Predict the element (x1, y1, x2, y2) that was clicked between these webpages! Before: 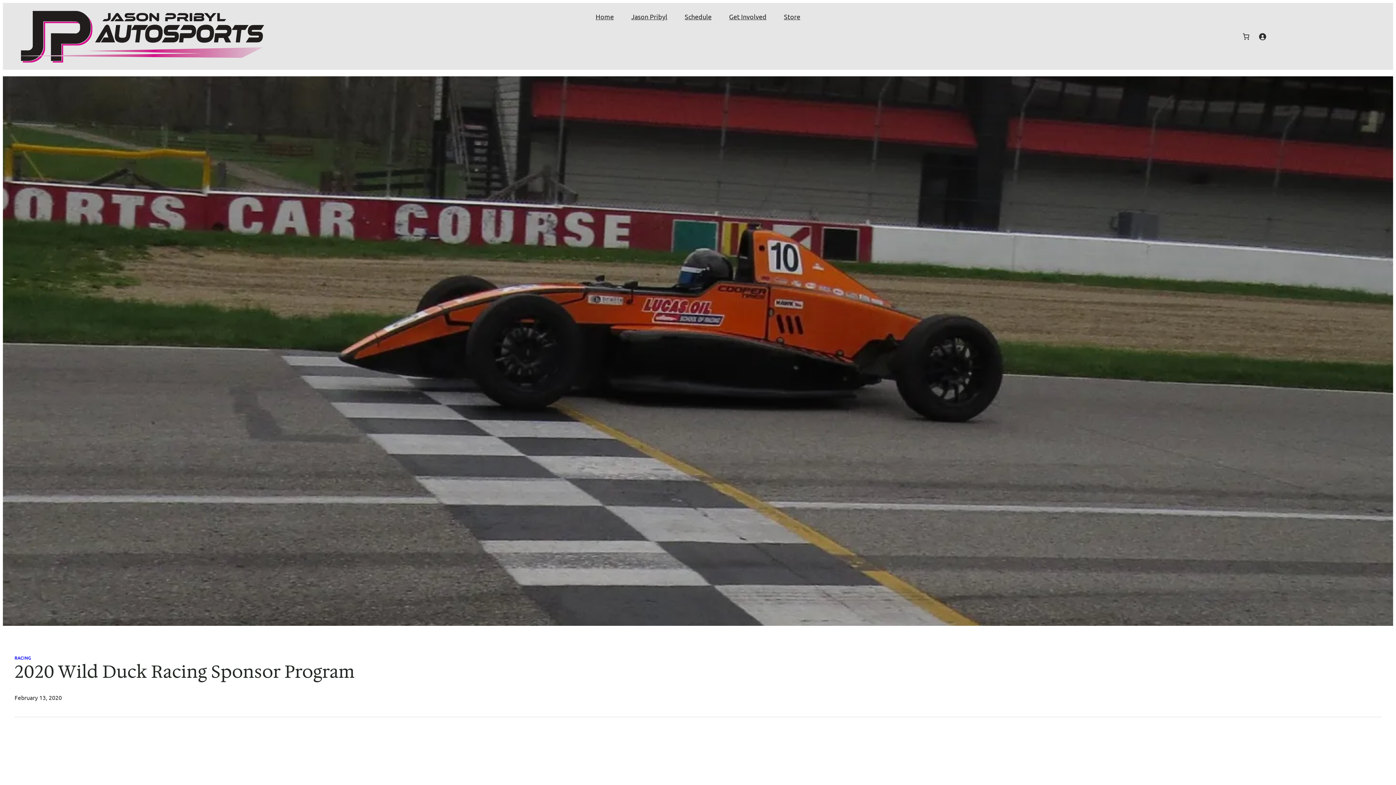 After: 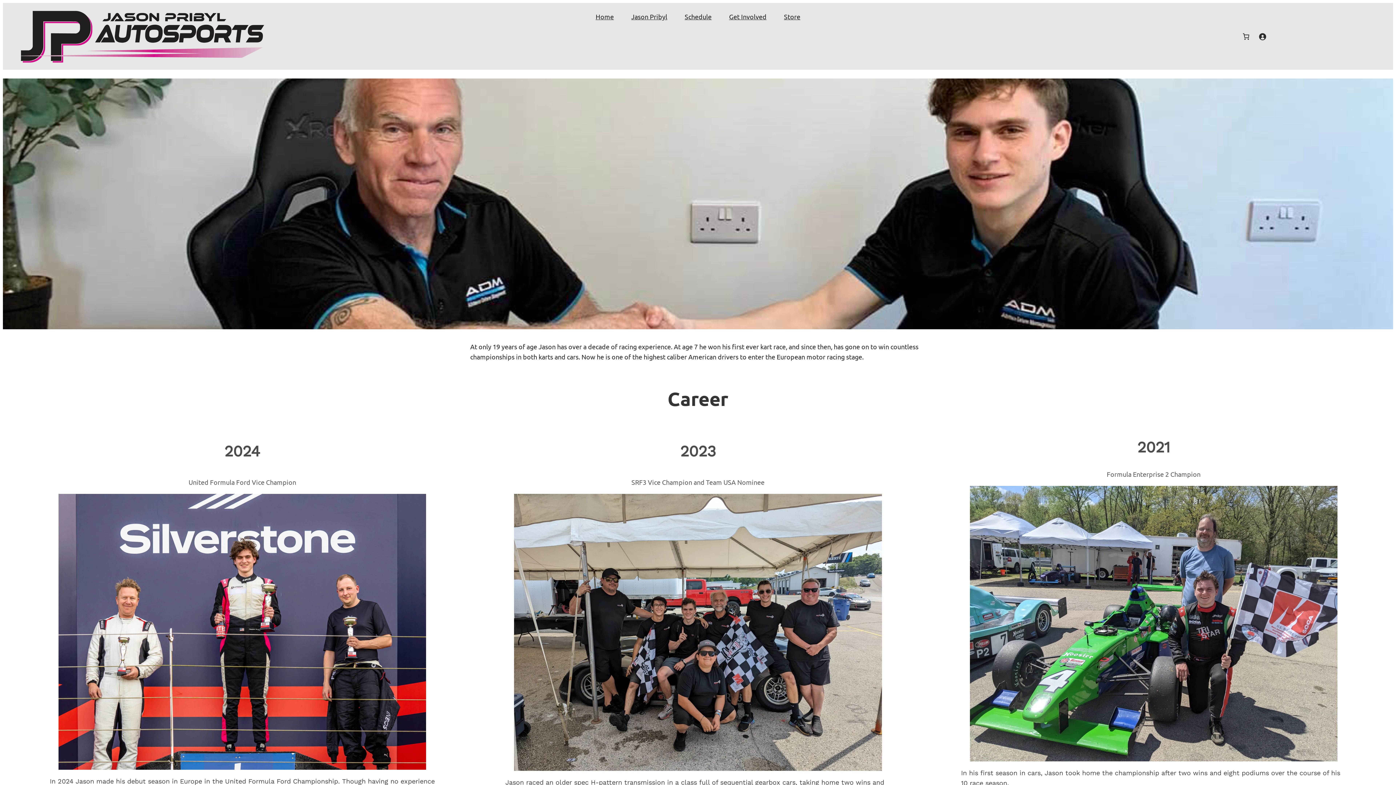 Action: label: Jason Pribyl bbox: (622, 2, 676, 30)